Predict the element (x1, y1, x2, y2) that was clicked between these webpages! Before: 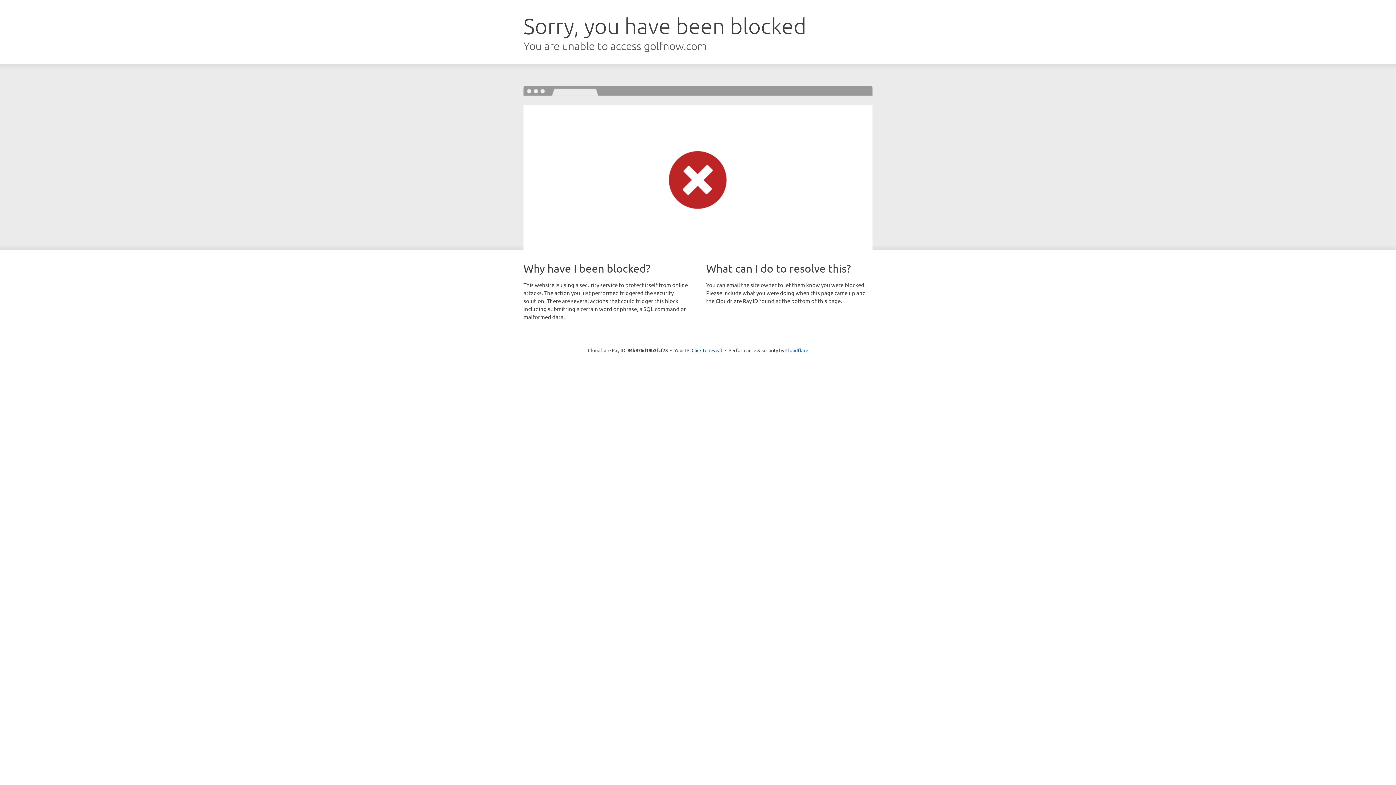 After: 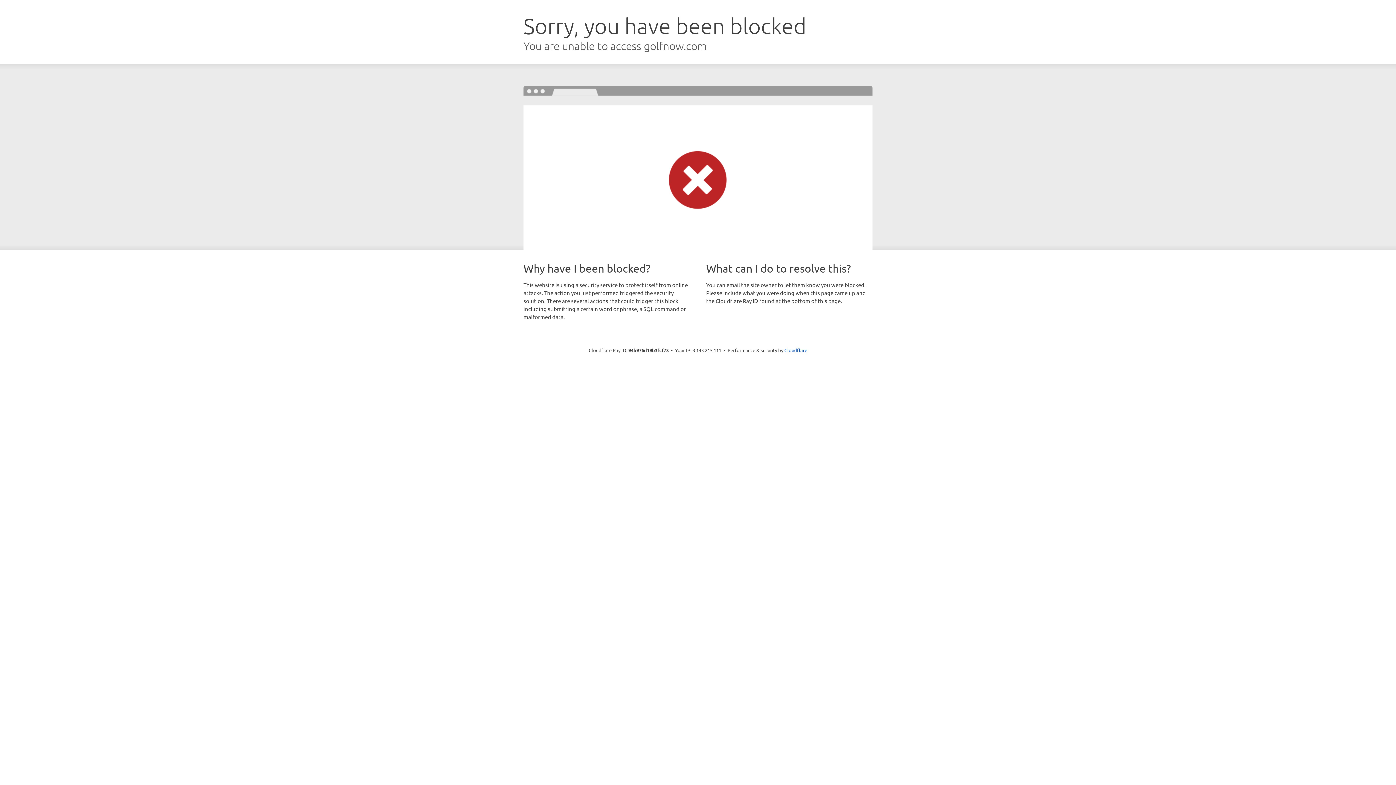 Action: bbox: (691, 346, 722, 353) label: Click to reveal